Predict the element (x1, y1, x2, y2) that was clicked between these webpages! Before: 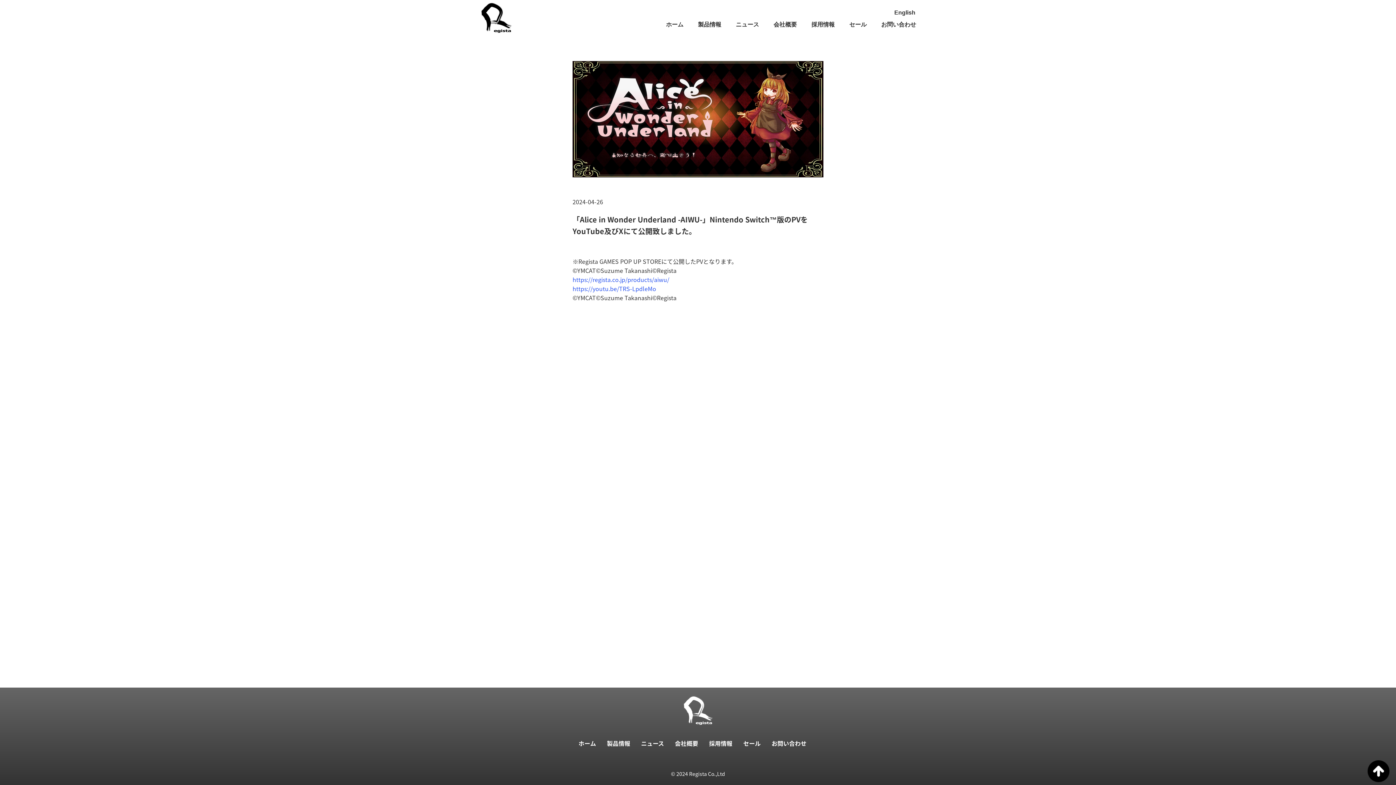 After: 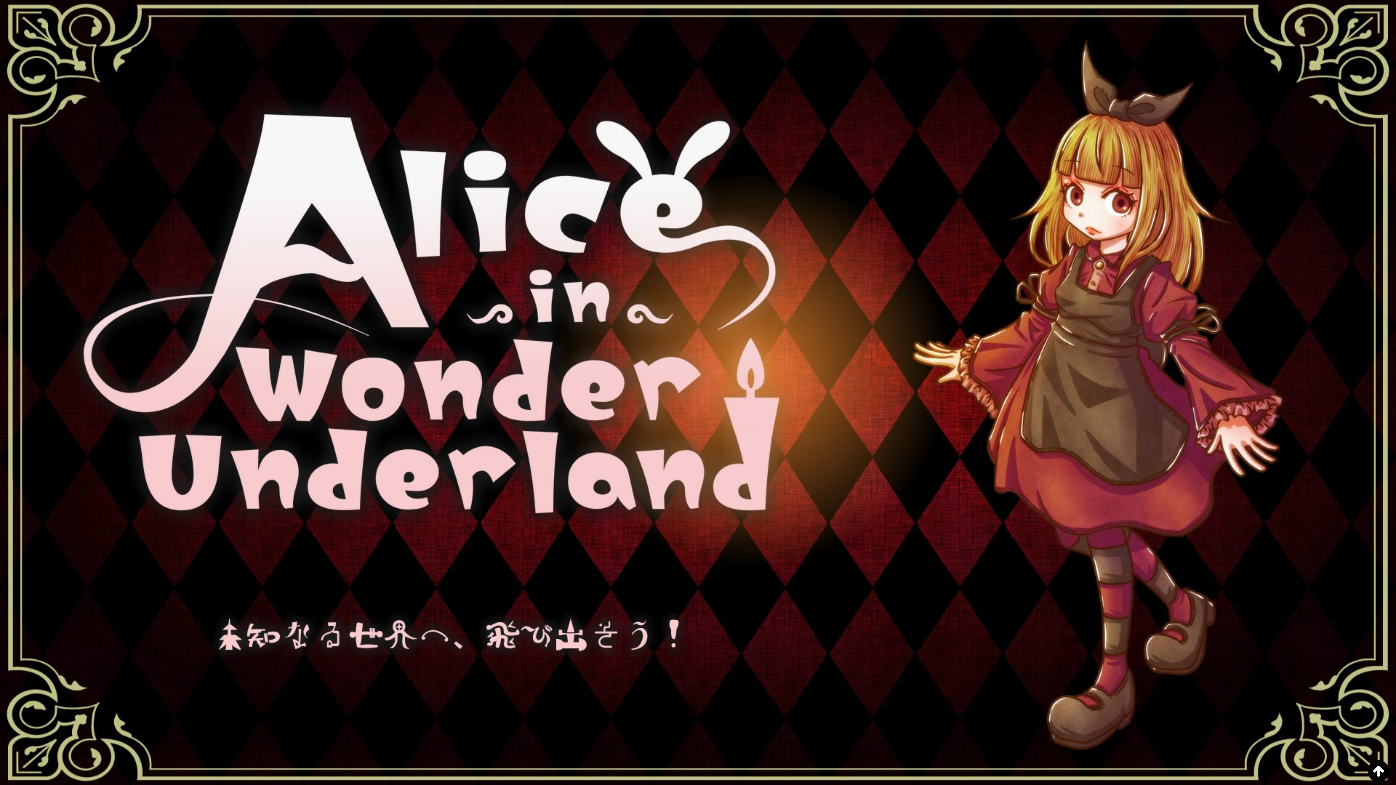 Action: bbox: (572, 275, 669, 284) label: https://regista.co.jp/products/aiwu/